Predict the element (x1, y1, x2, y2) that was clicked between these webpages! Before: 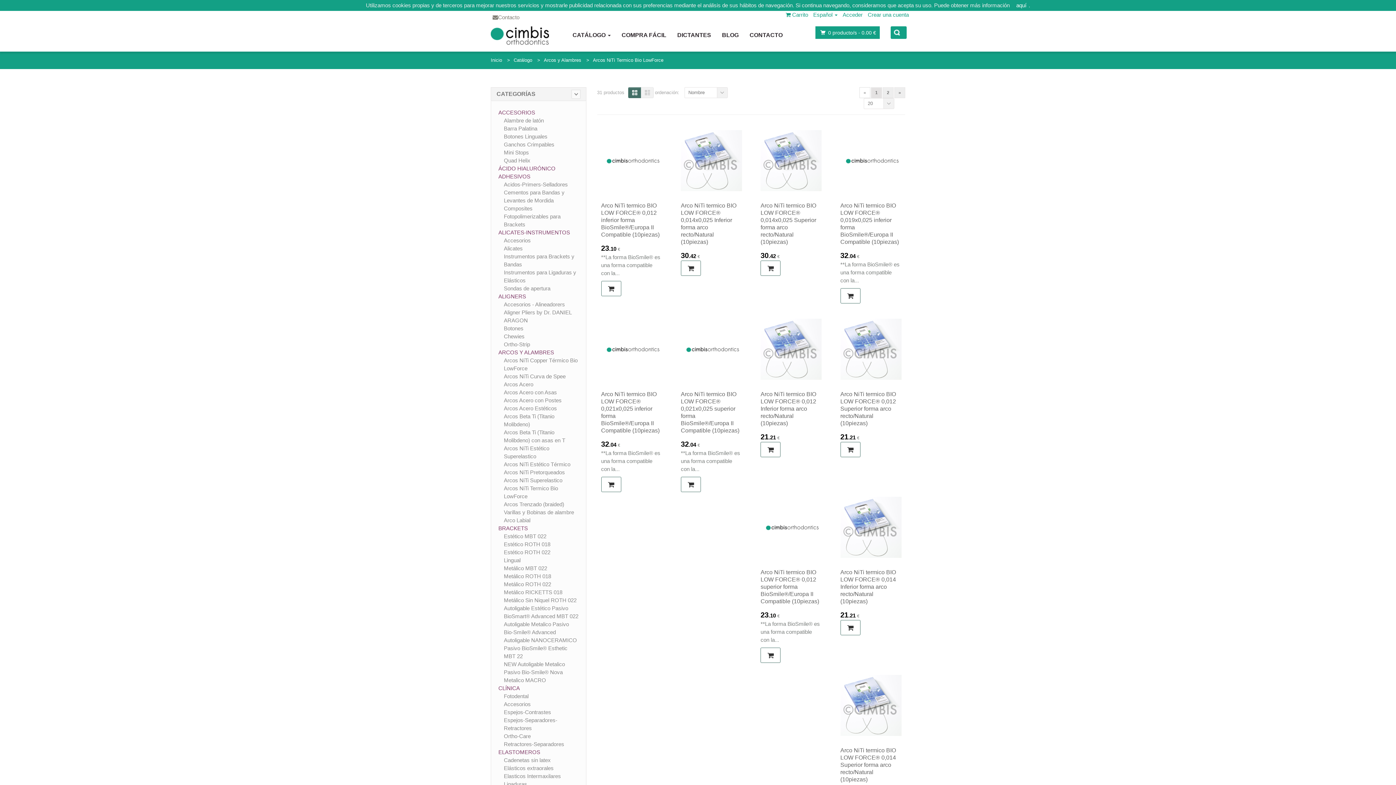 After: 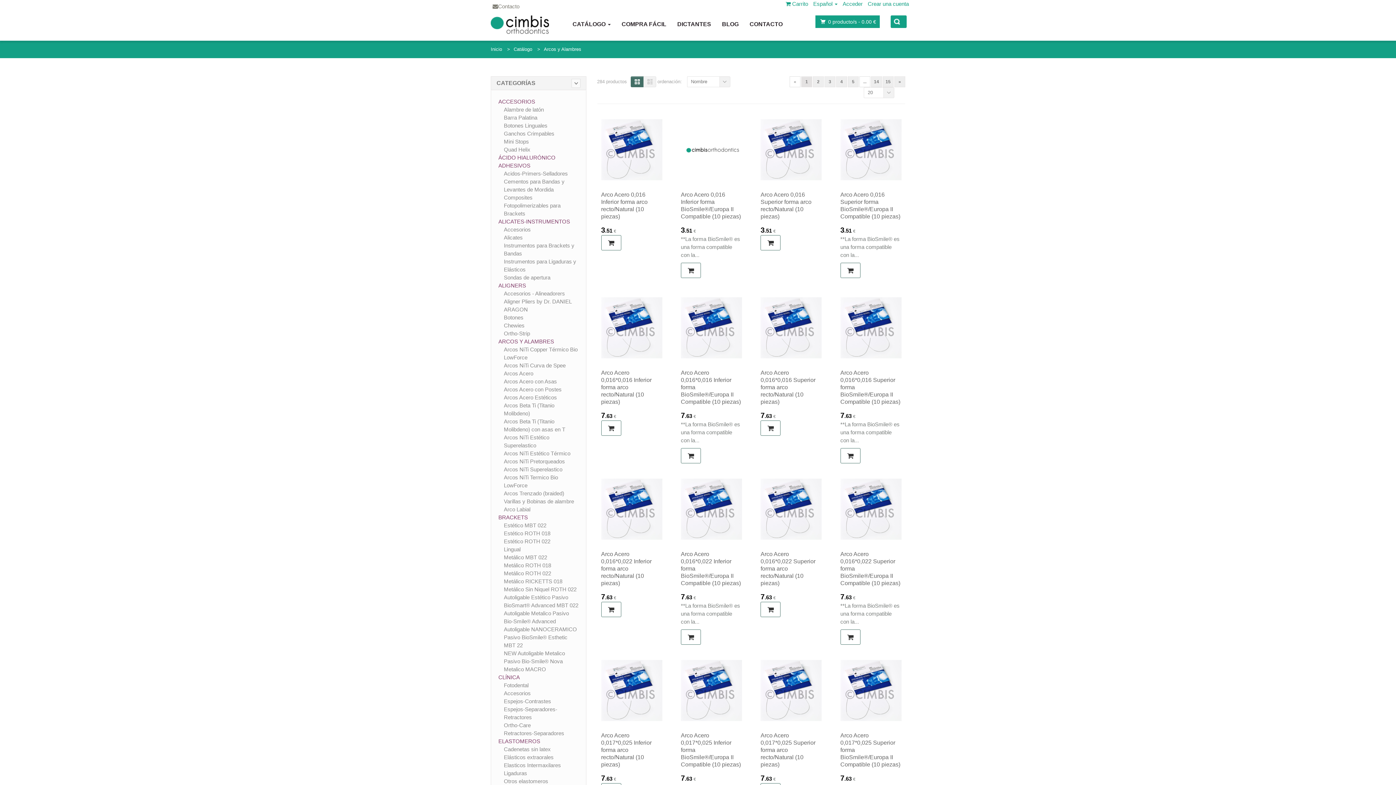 Action: bbox: (544, 57, 581, 62) label: Arcos y Alambres